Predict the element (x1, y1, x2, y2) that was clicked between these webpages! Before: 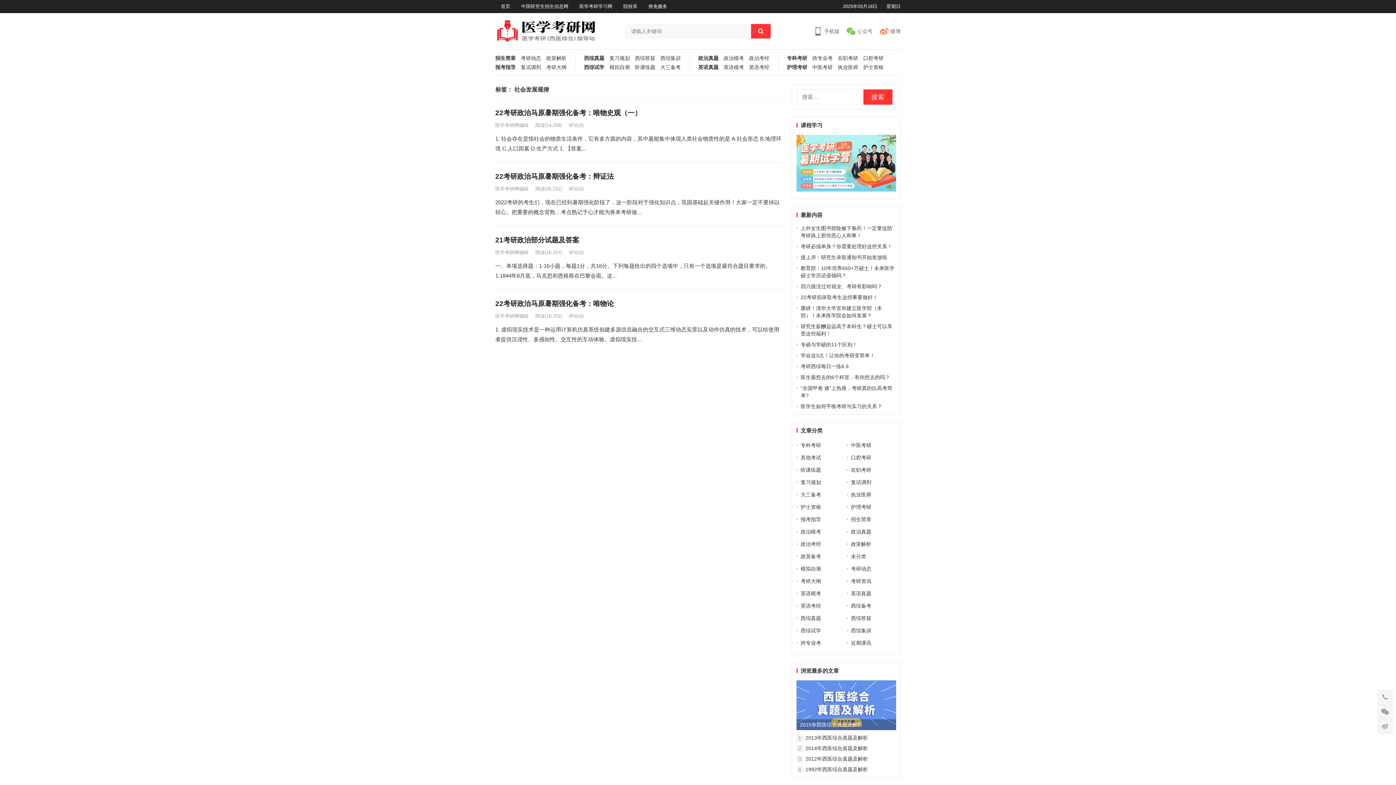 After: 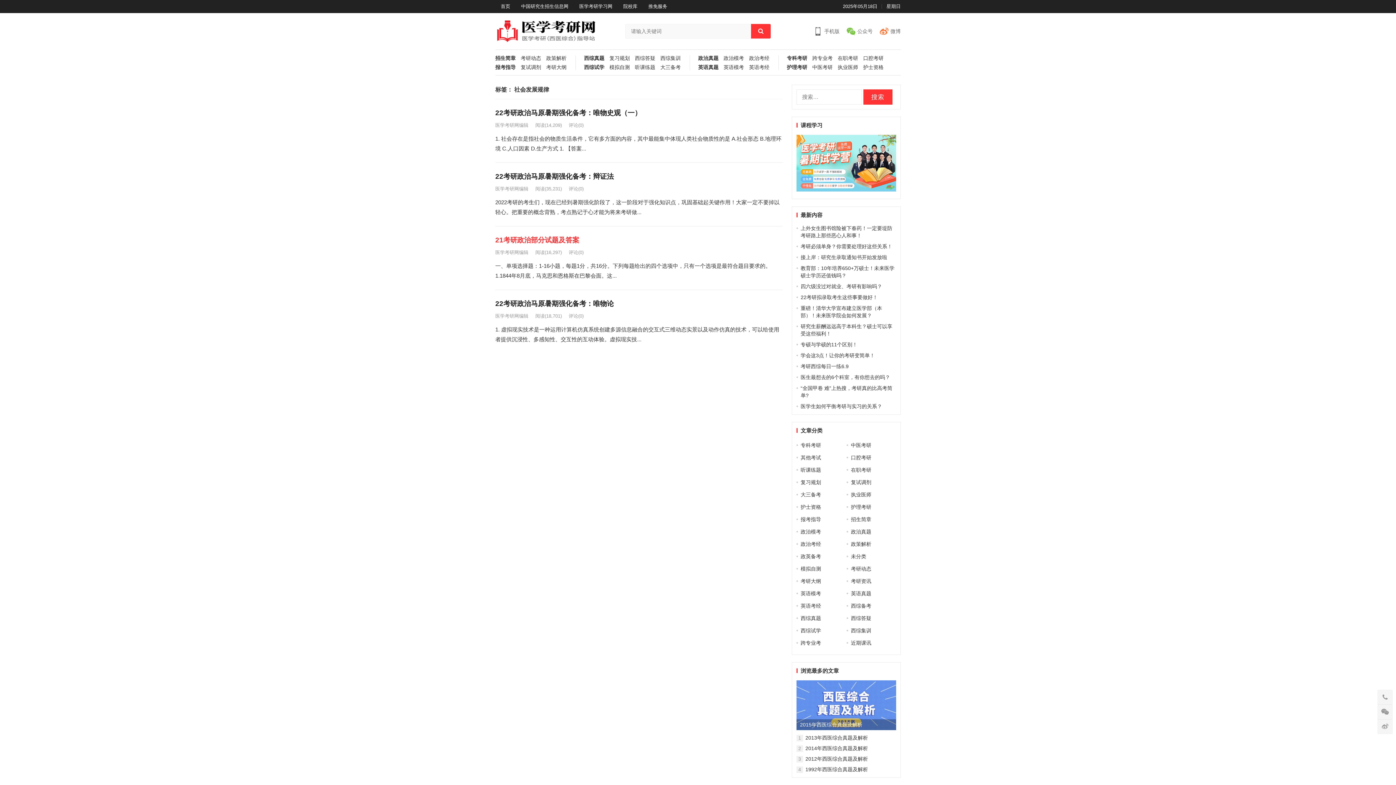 Action: label: 21考研政治部分试题及答案 bbox: (495, 236, 579, 244)